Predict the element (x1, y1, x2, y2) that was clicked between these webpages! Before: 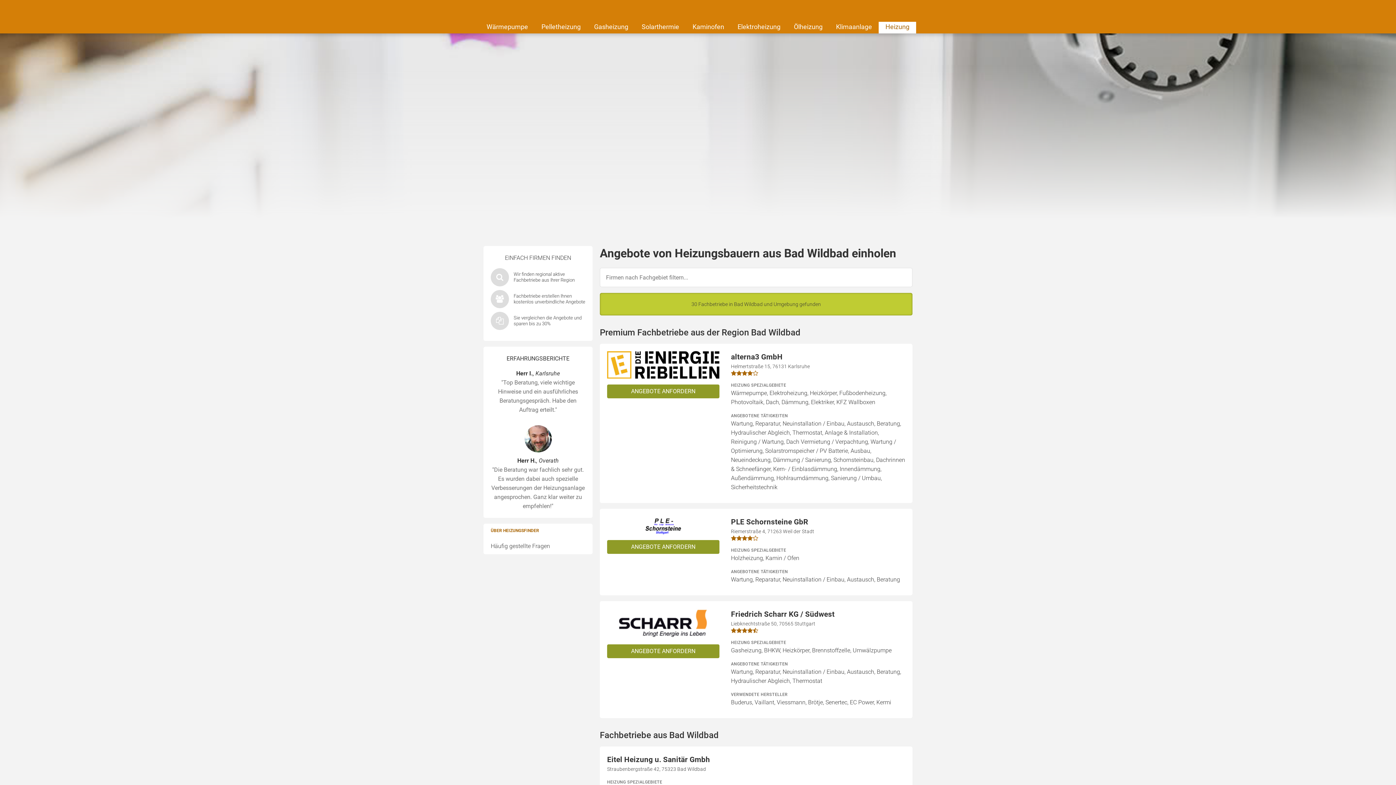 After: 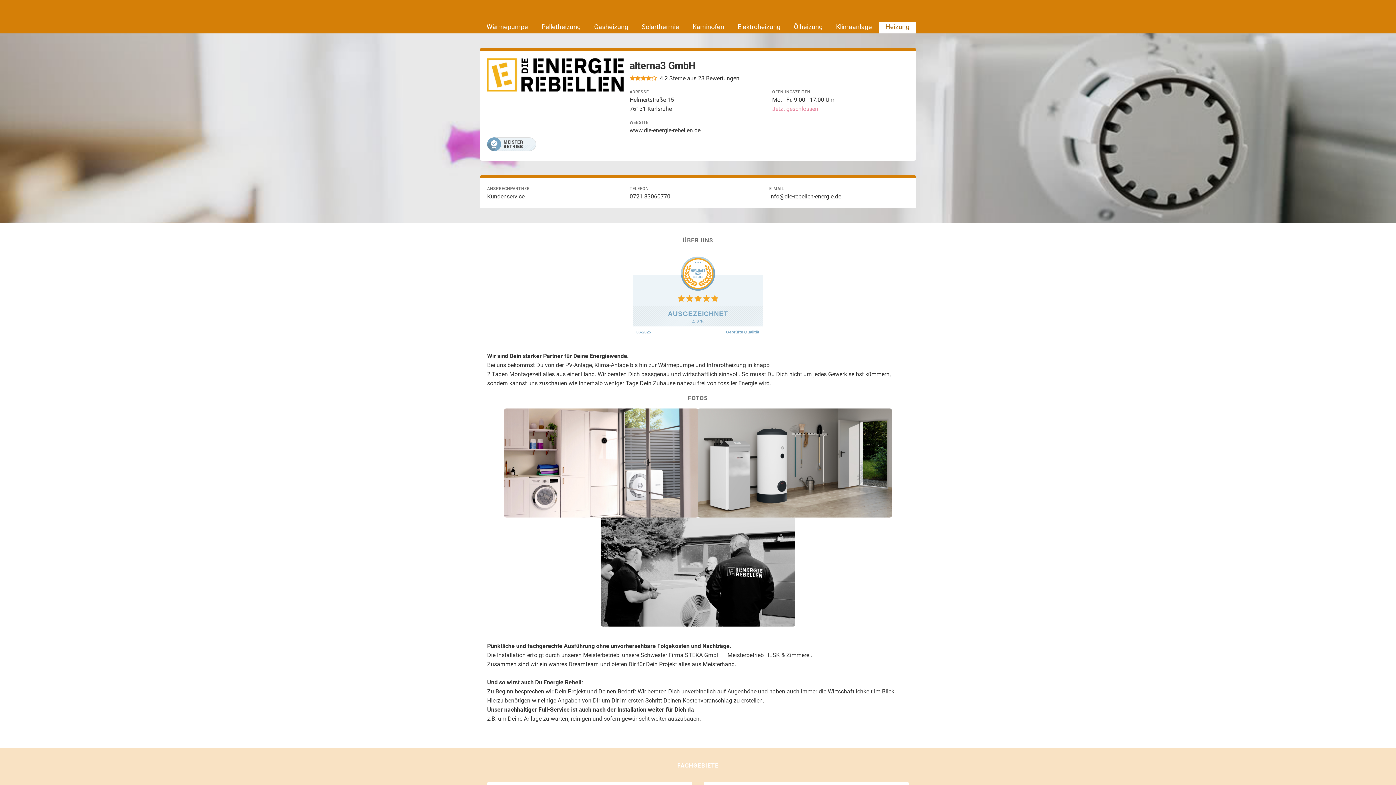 Action: label: ANGEBOTE ANFORDERN
alterna3 GmbH
Helmertstraße 15, 76131 Karlsruhe
HEIZUNG SPEZIALGEBIETE

Wärmepumpe, Elektroheizung, Heizkörper, Fußbodenheizung, Photovoltaik, Dach, Dämmung, Elektriker, KFZ Wallboxen

ANGEBOTENE TÄTIGKEITEN

Wartung, Reparatur, Neuinstallation / Einbau, Austausch, Beratung, Hydraulischer Abgleich, Thermostat, Anlage & Installation, Reinigung / Wartung, Dach Vermietung / Verpachtung, Wartung / Optimierung, Solarstromspeicher / PV Batterie, Ausbau, Neueindeckung, Dämmung / Sanierung, Schornsteinbau, Dachrinnen & Schneefänger, Kern- / Einblasdämmung, Innendämmung, Außendämmung, Hohlraumdämmung, Sanierung / Umbau, Sicherheitstechnik bbox: (600, 344, 912, 503)